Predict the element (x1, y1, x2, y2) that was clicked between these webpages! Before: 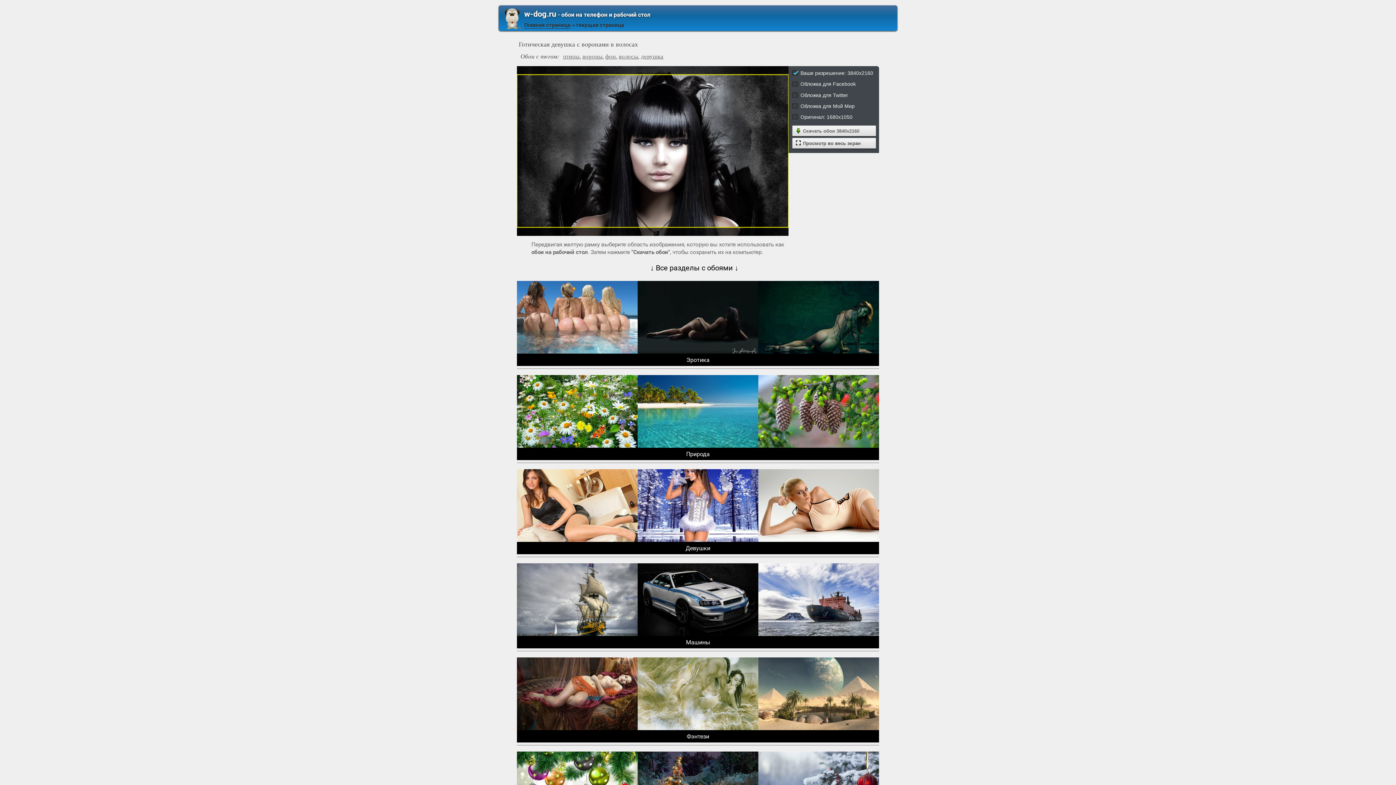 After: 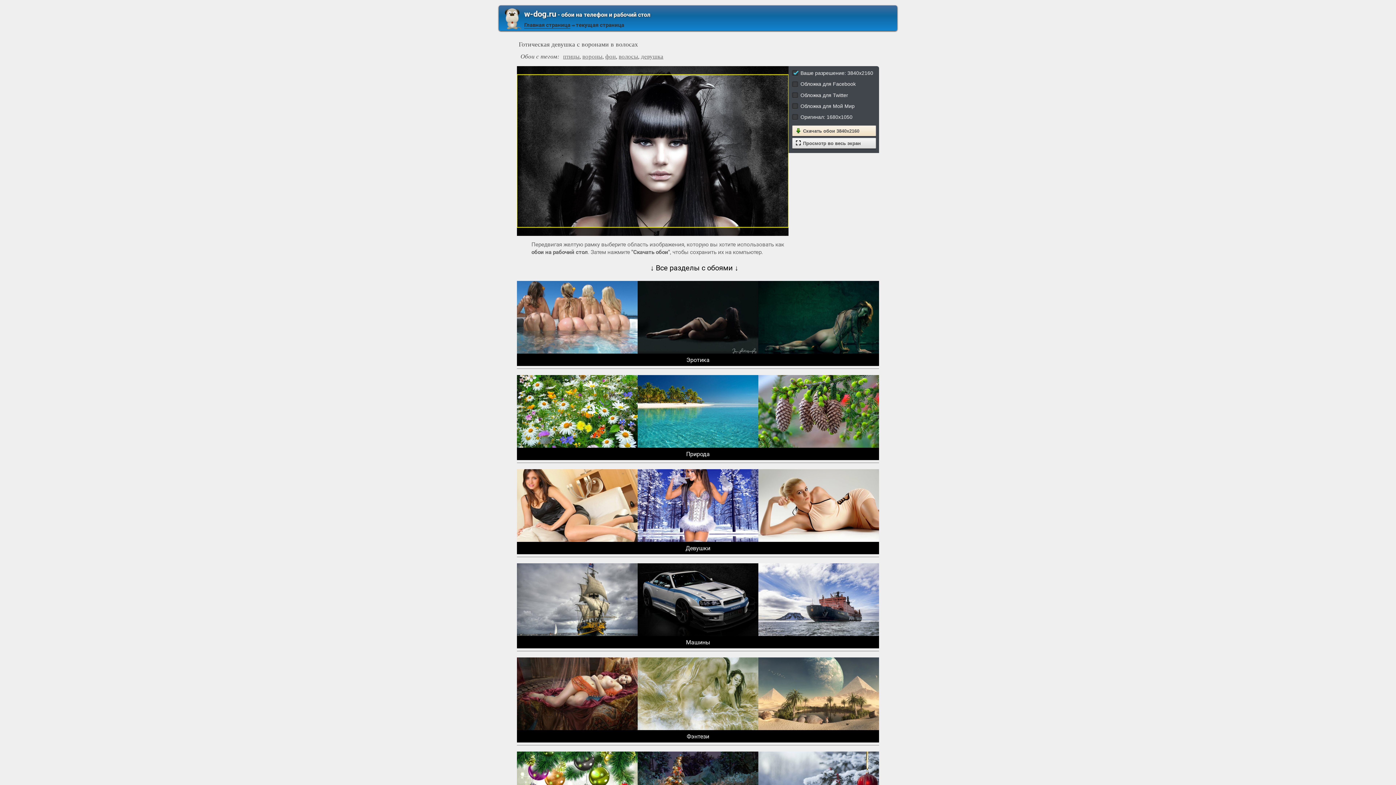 Action: bbox: (792, 125, 876, 136) label: Скачать обои 3840x2160